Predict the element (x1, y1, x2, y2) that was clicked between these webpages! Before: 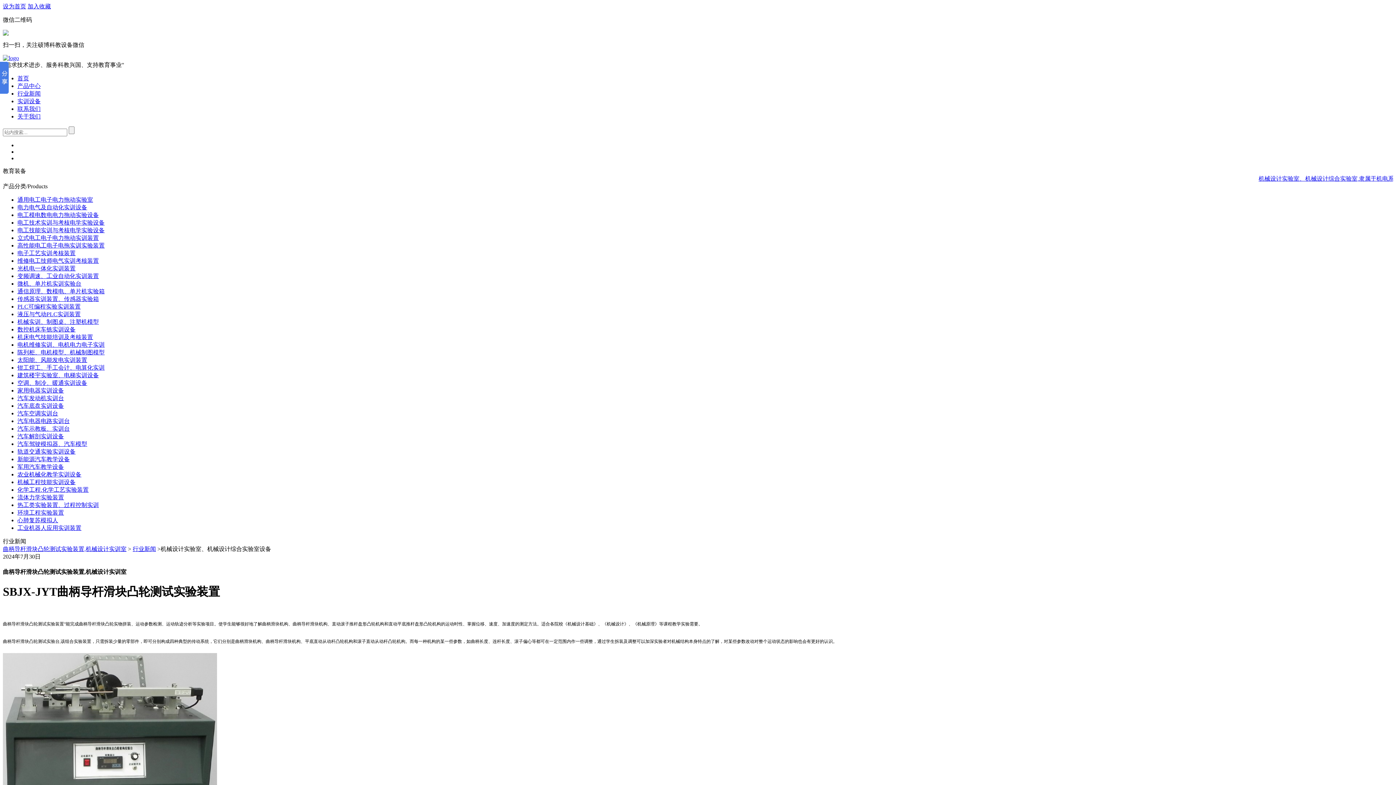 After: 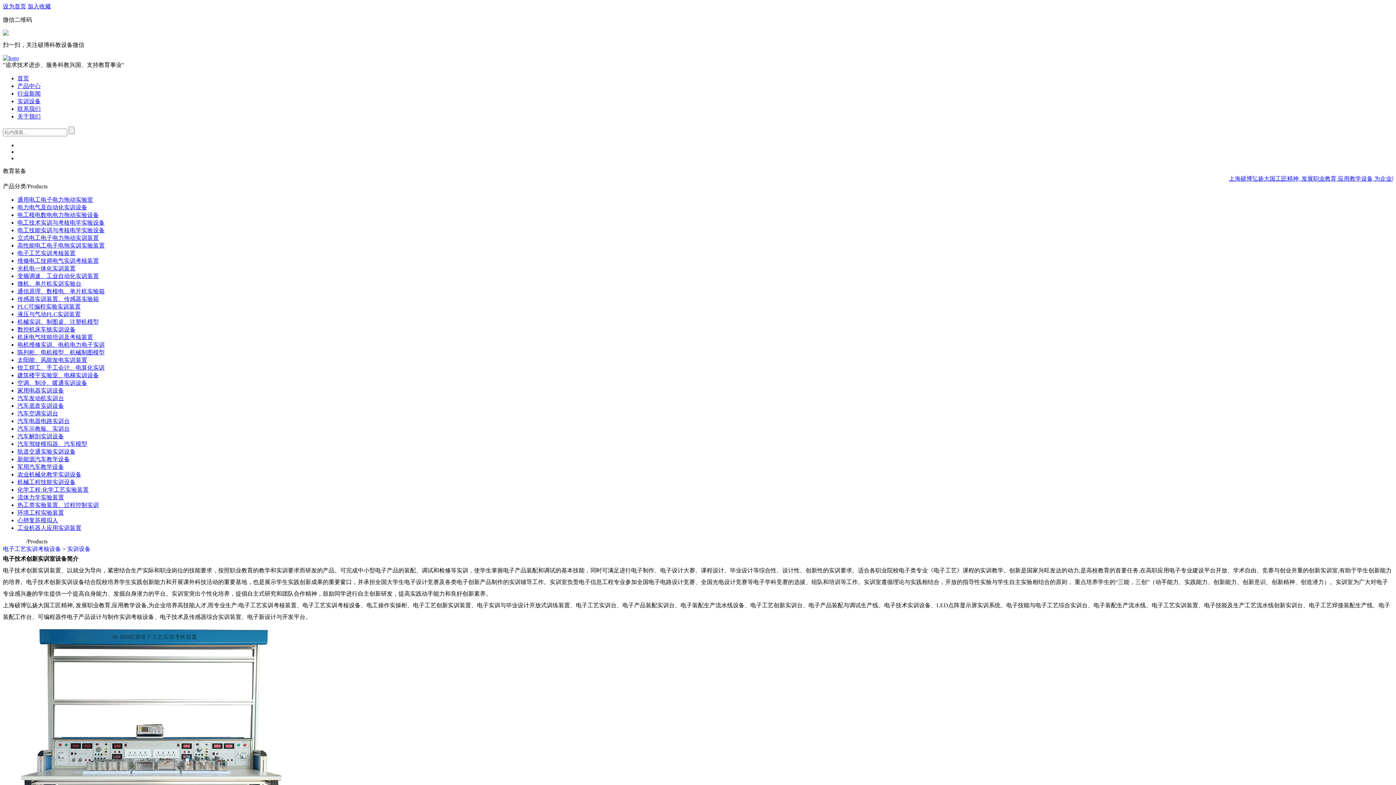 Action: label: 电子工艺实训考核装置 bbox: (17, 250, 75, 256)